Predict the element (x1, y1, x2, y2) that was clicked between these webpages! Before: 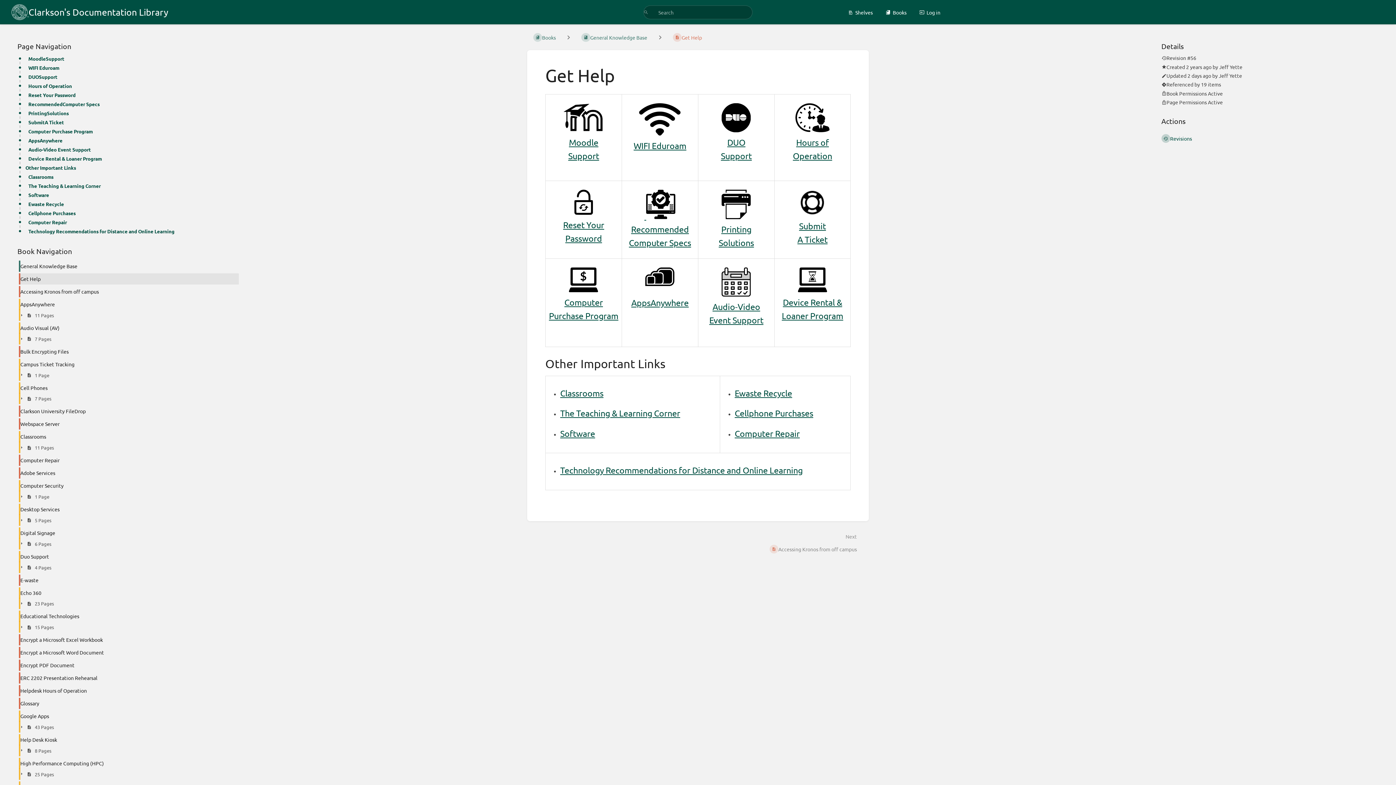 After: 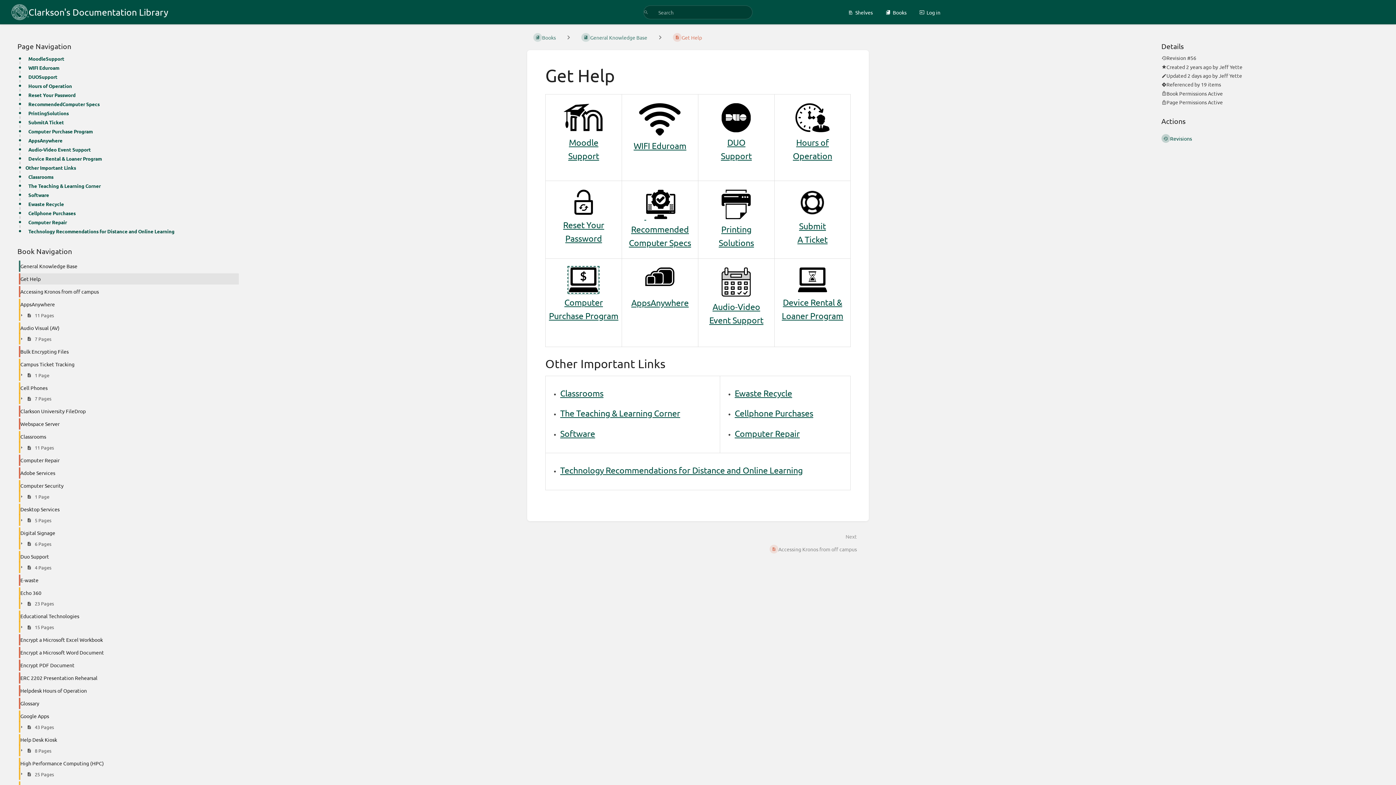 Action: bbox: (569, 283, 598, 294)